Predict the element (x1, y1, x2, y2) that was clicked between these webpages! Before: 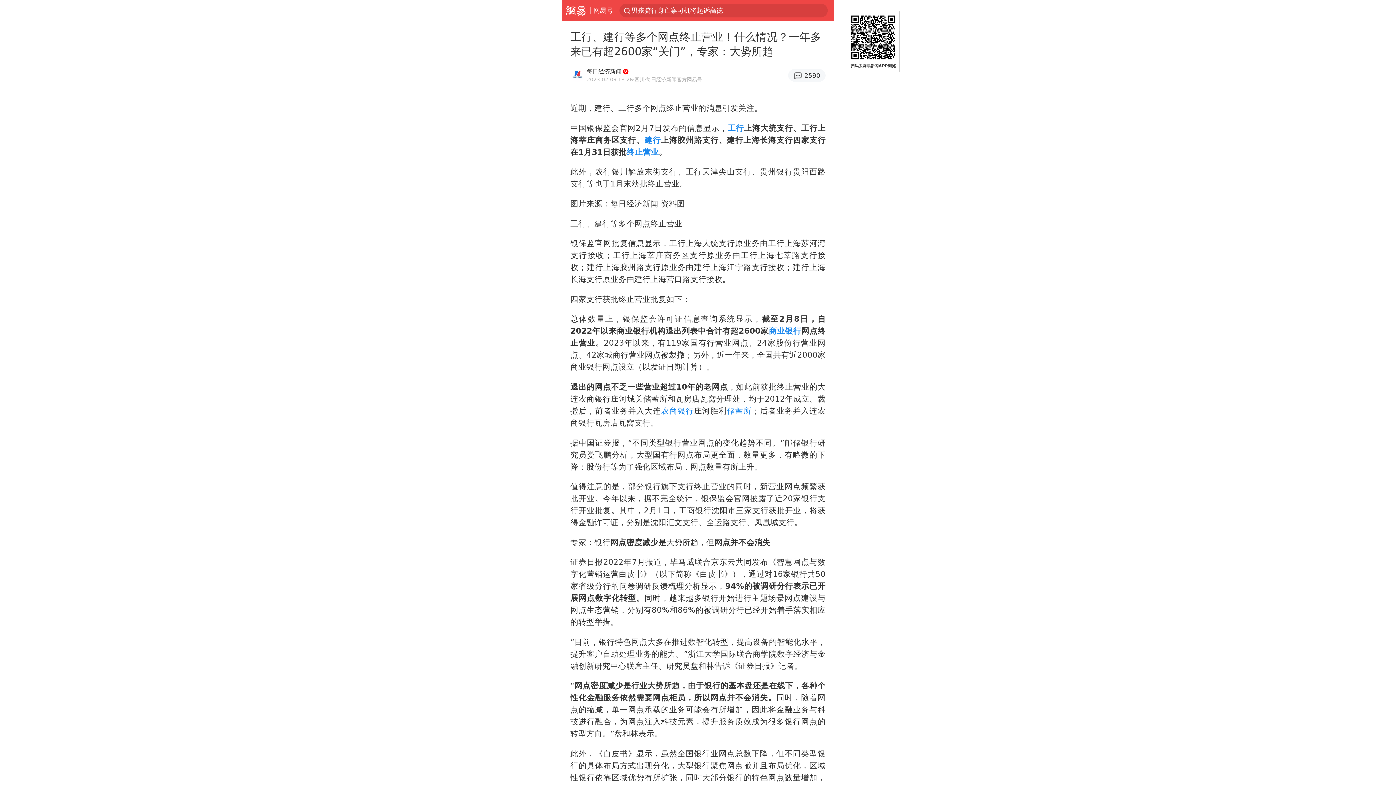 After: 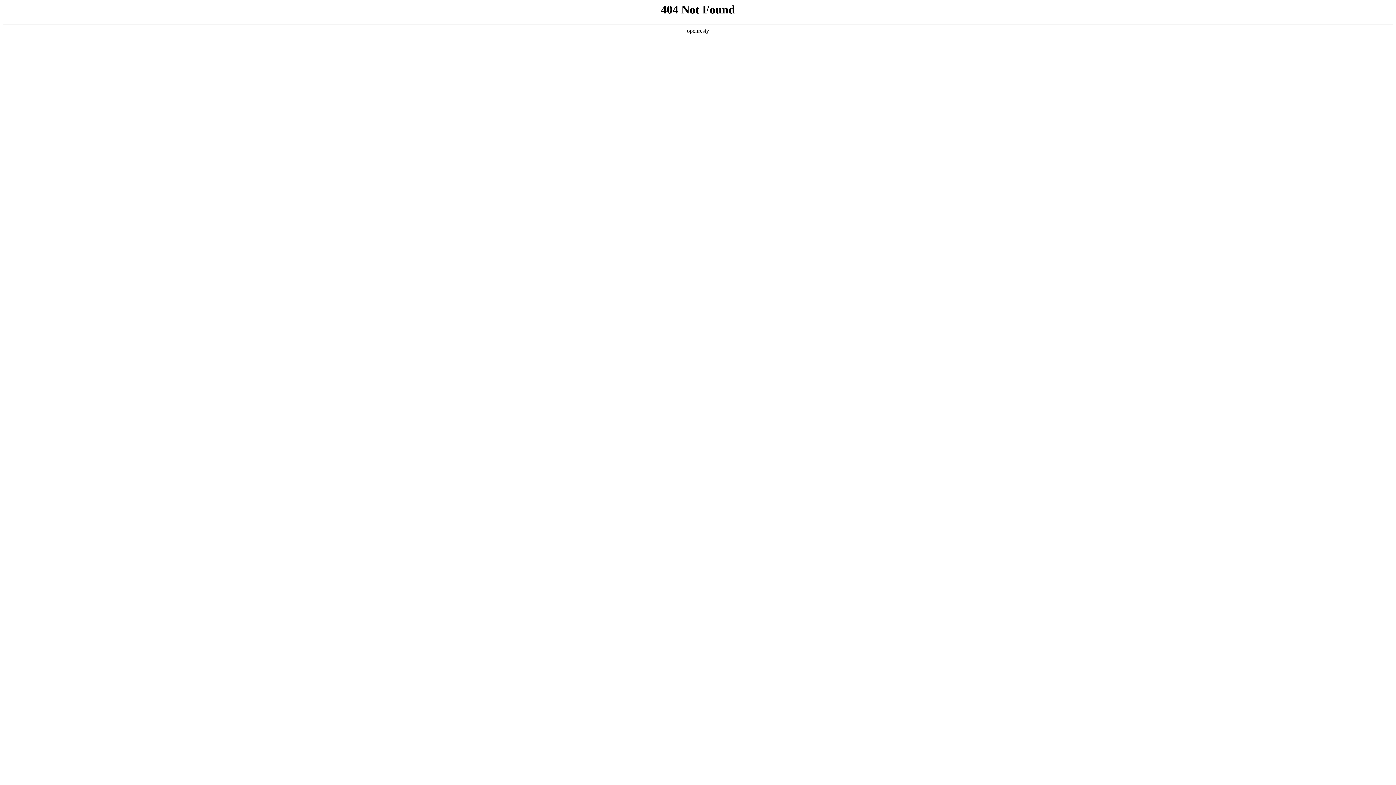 Action: bbox: (644, 135, 661, 144) label: 建行